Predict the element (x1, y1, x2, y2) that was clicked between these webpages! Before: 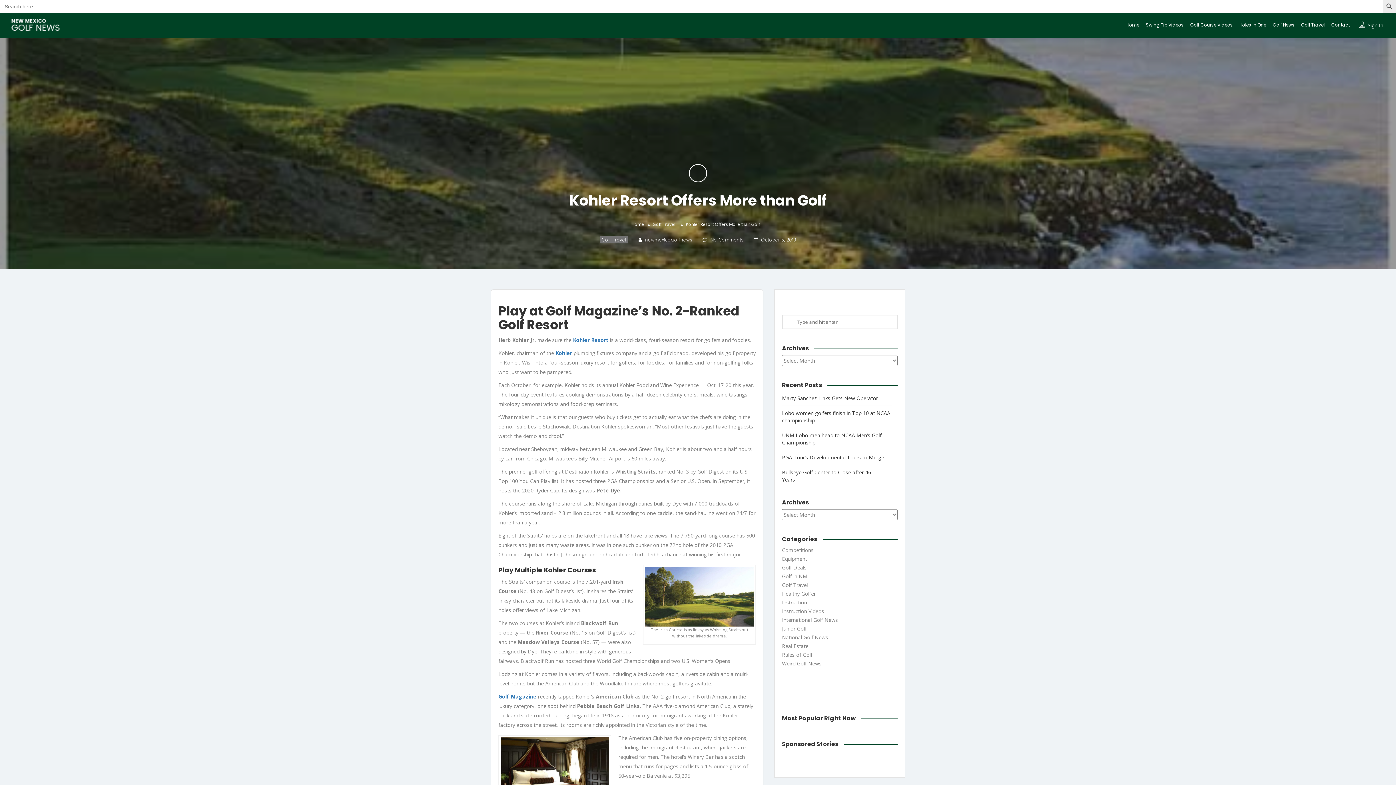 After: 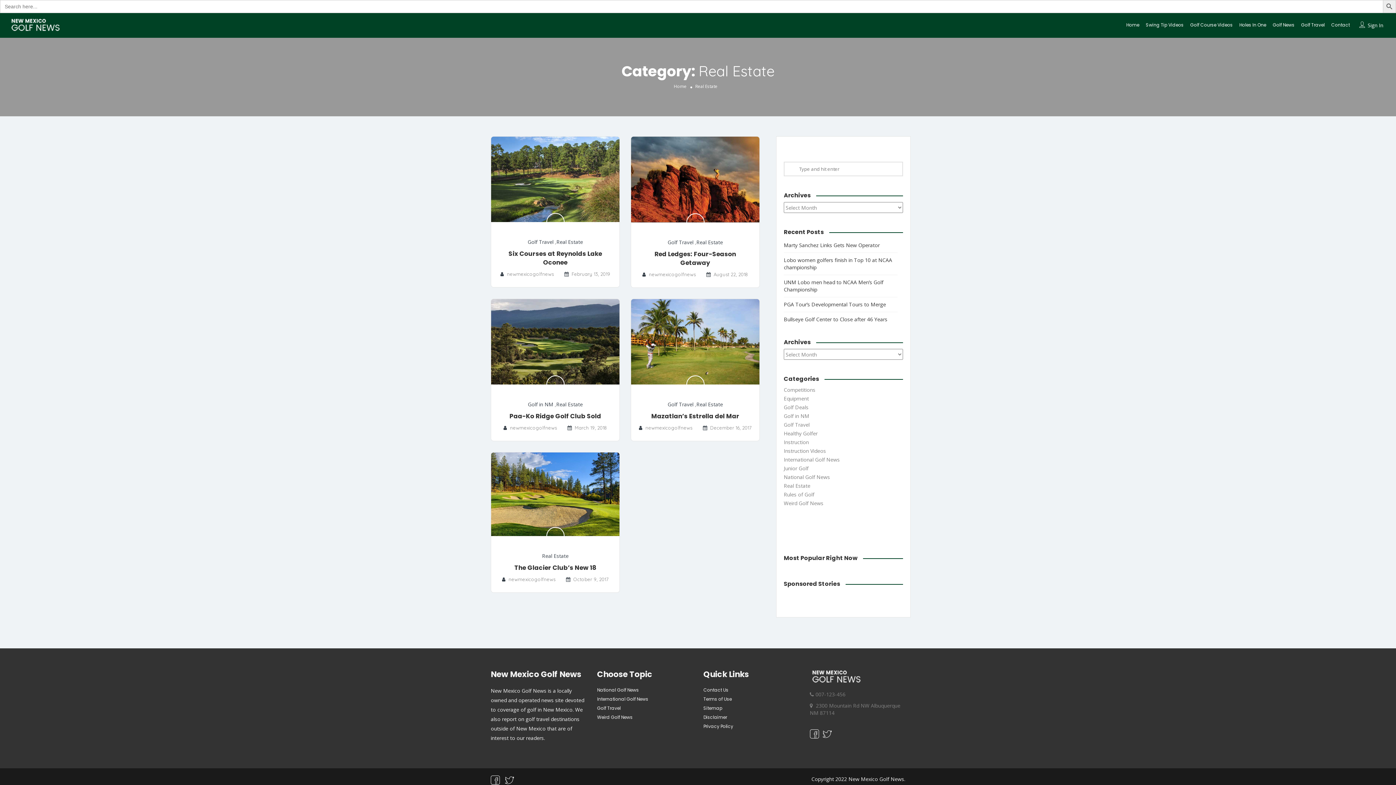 Action: label: Real Estate bbox: (782, 642, 816, 649)